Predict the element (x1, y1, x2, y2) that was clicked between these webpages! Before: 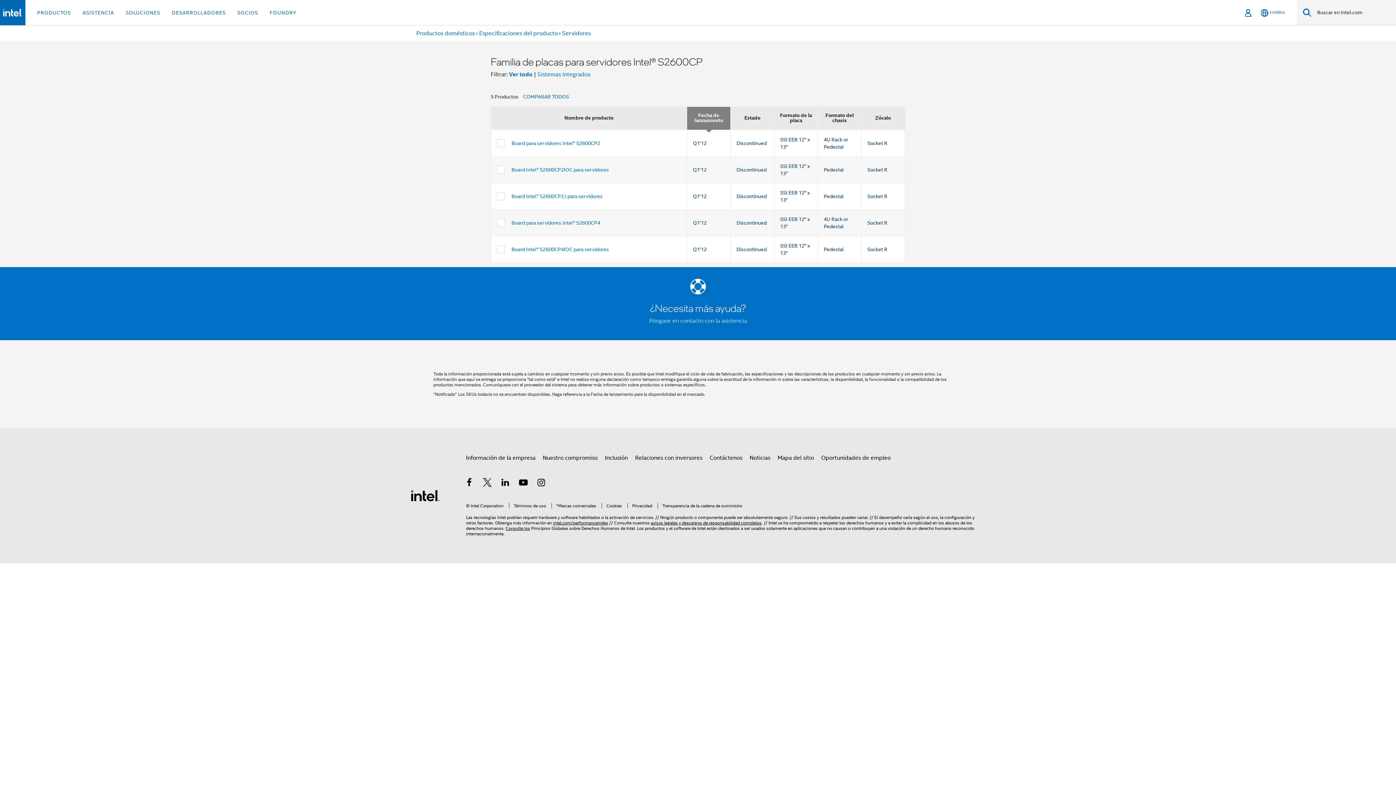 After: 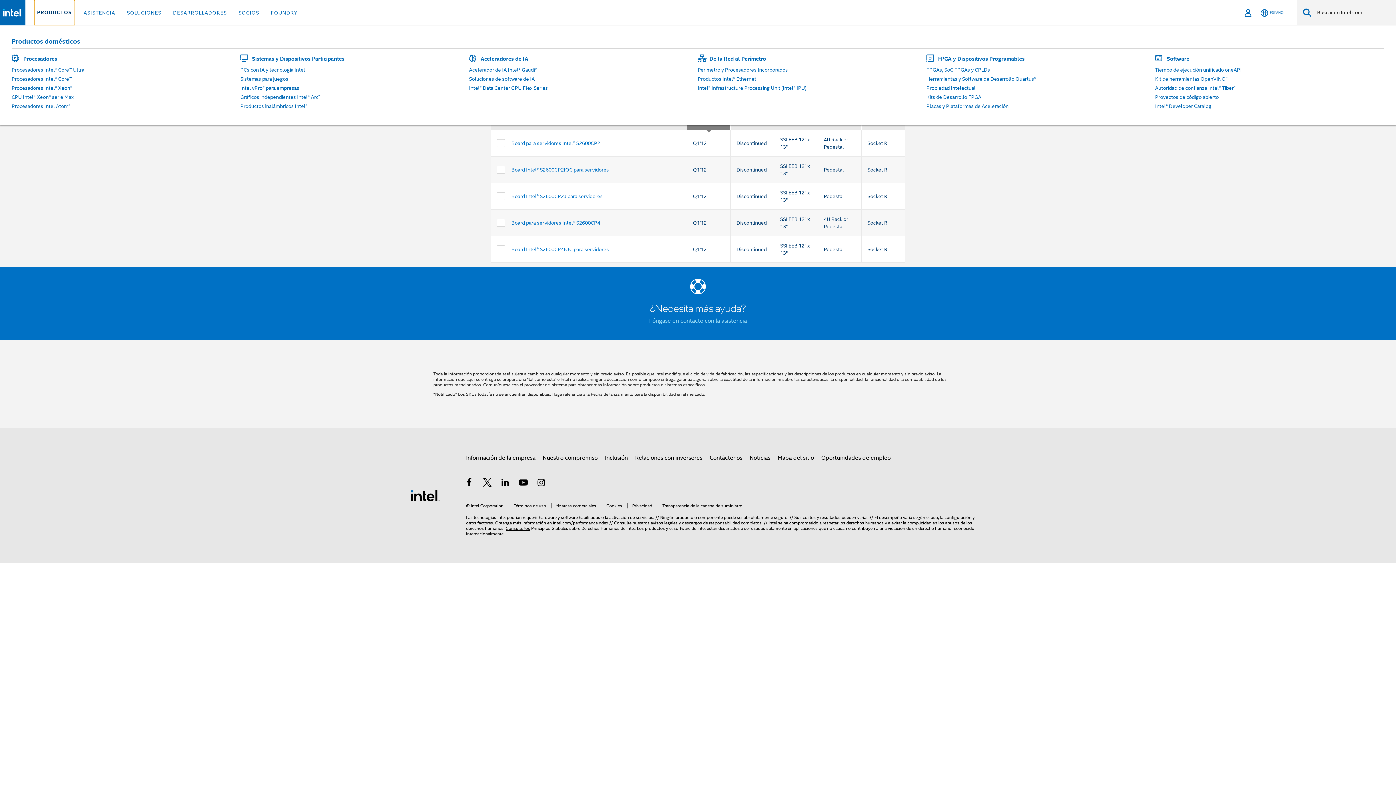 Action: label: PRODUCTOS bbox: (34, 0, 73, 25)